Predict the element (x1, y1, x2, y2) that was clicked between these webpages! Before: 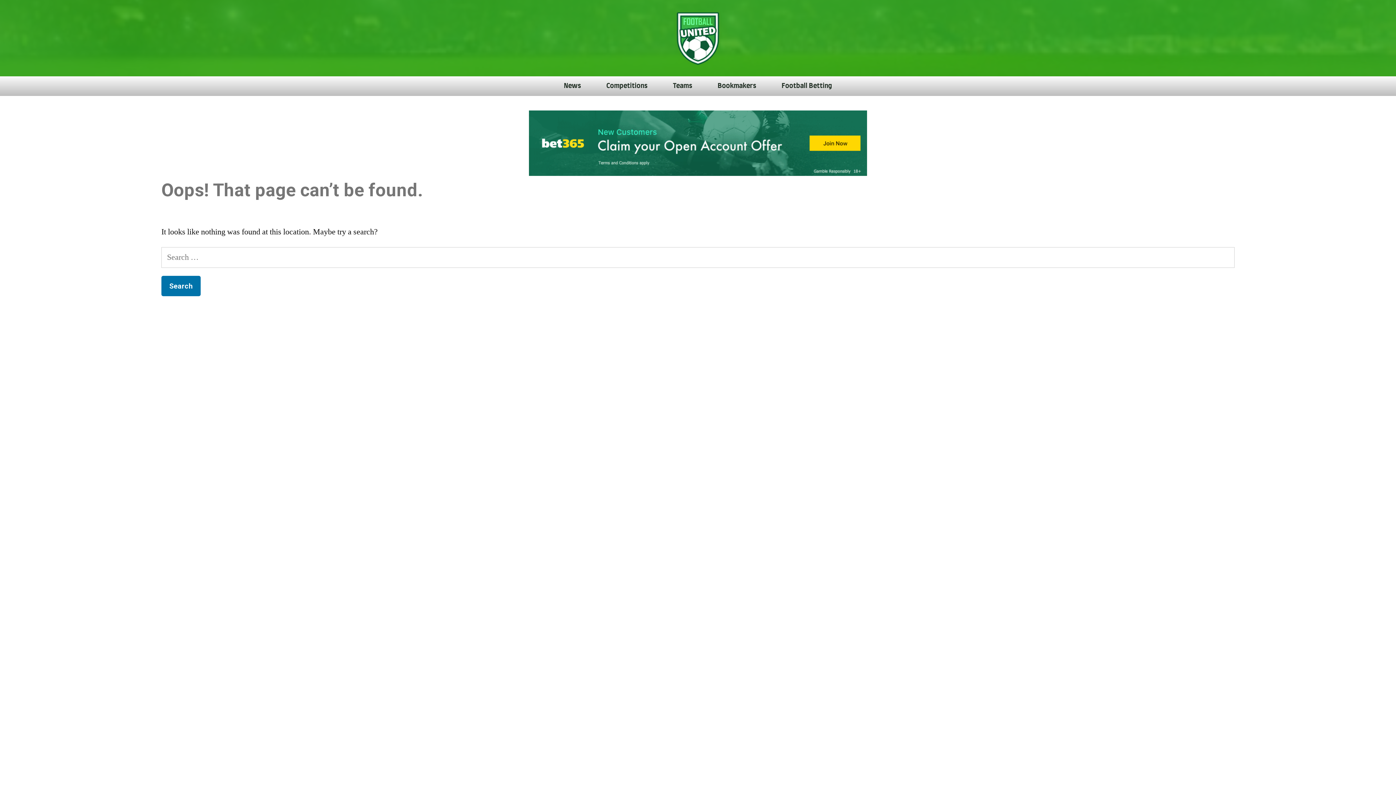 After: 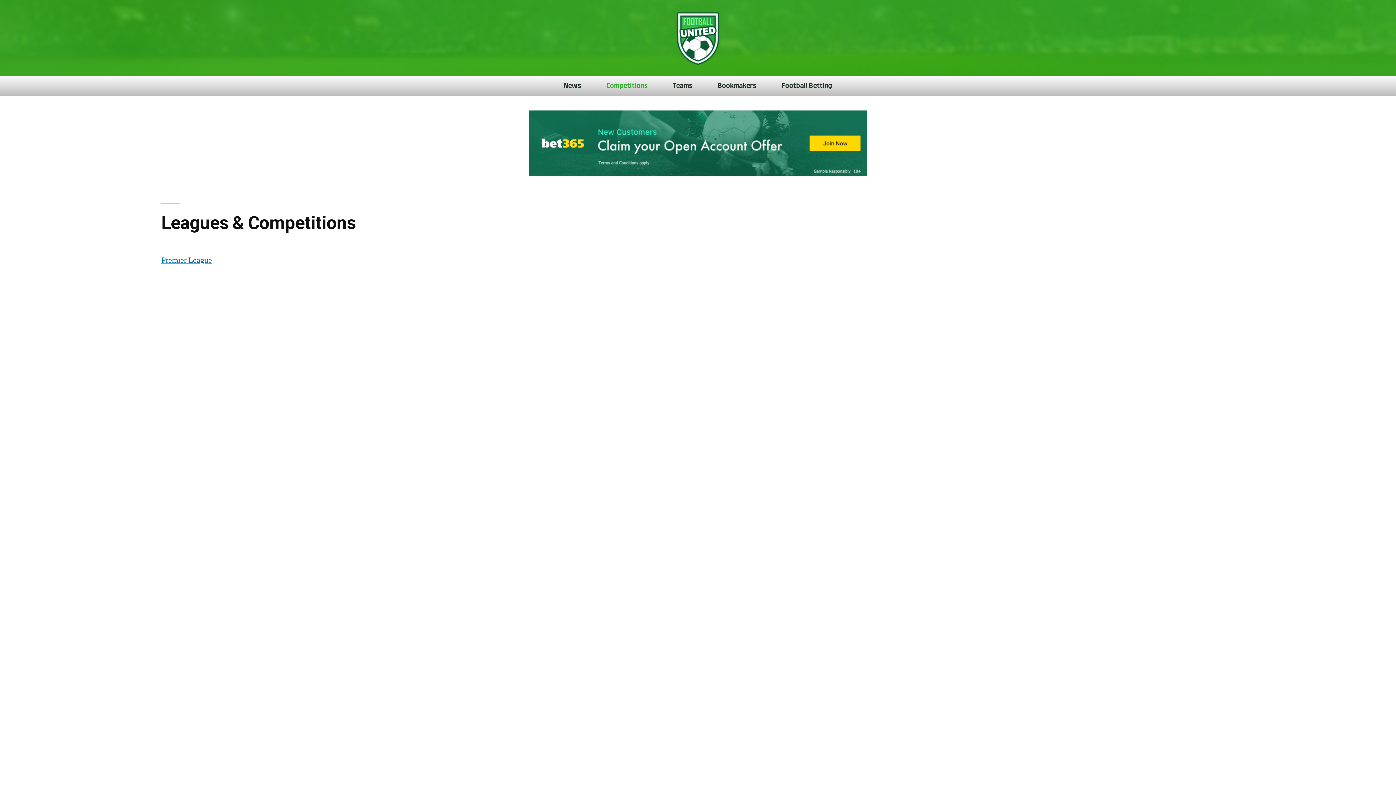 Action: bbox: (599, 76, 654, 96) label: Competitions